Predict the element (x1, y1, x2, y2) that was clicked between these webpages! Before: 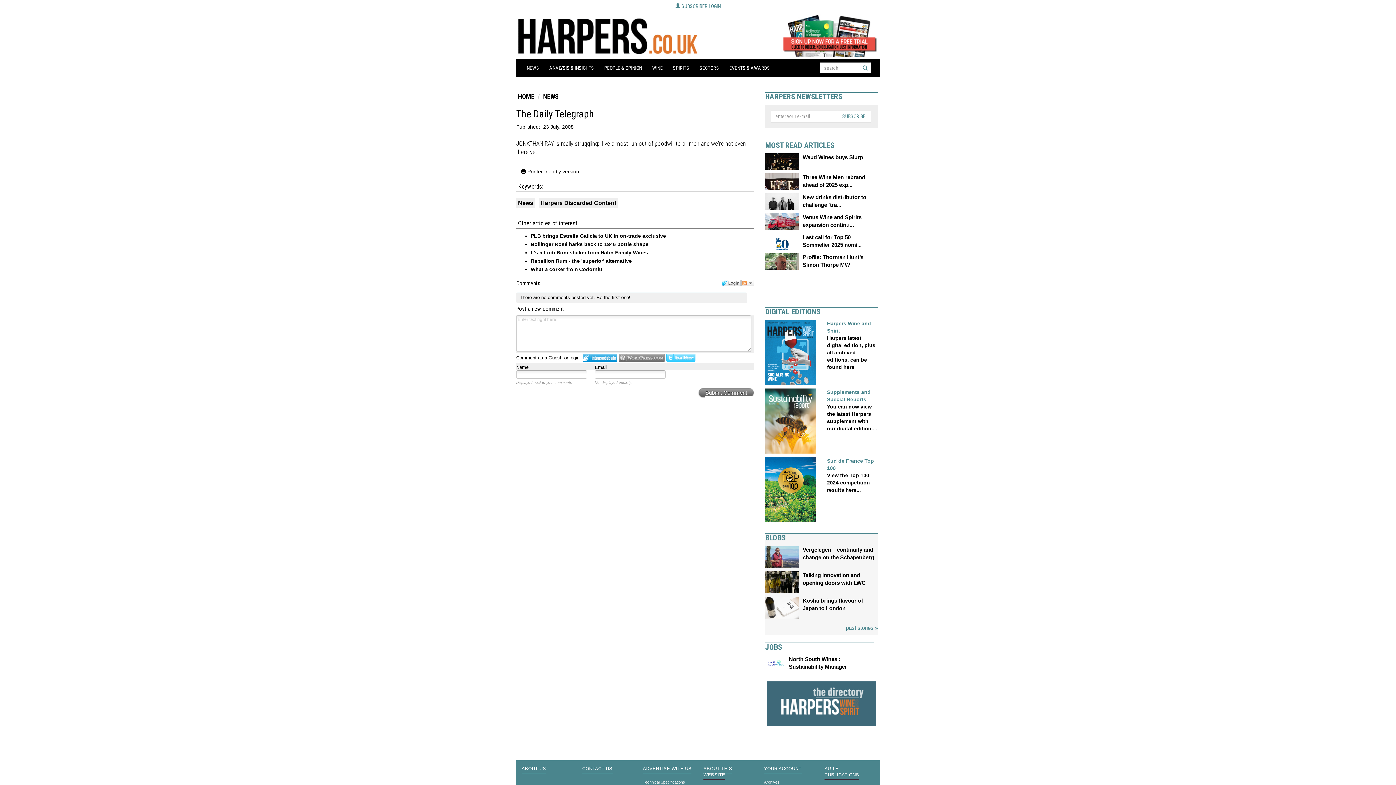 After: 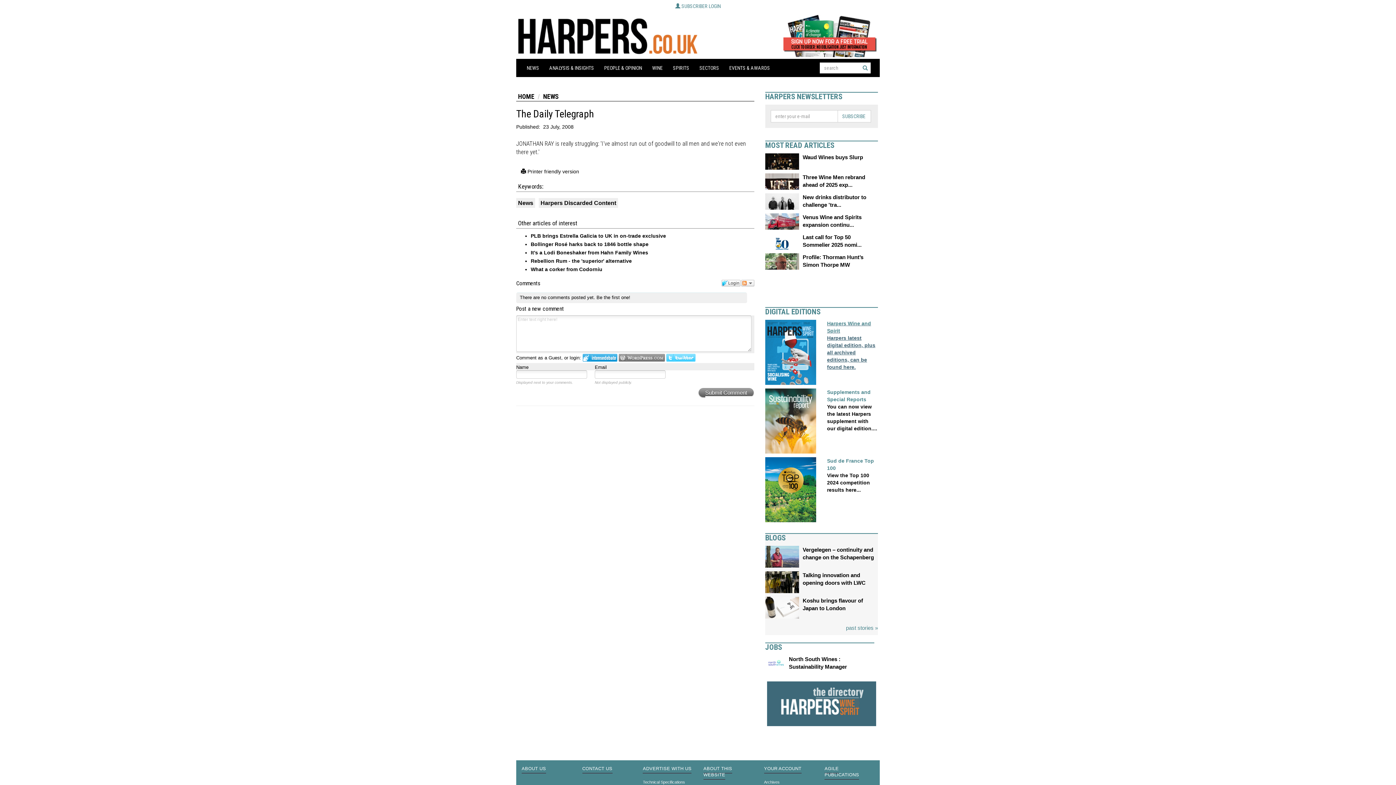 Action: bbox: (827, 320, 878, 370) label: Harpers Wine and Spirit

Harpers latest digital edition, plus all archived editions, can be found here.